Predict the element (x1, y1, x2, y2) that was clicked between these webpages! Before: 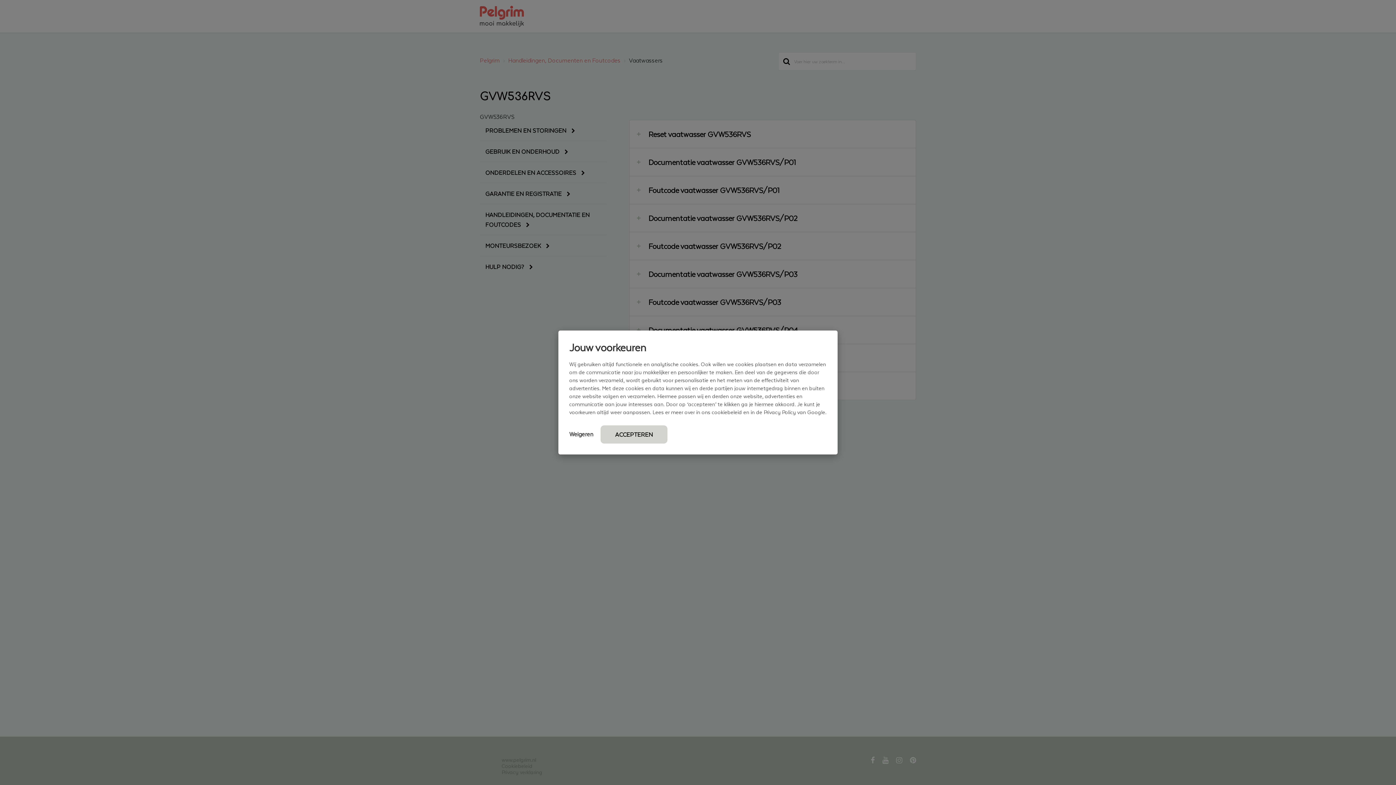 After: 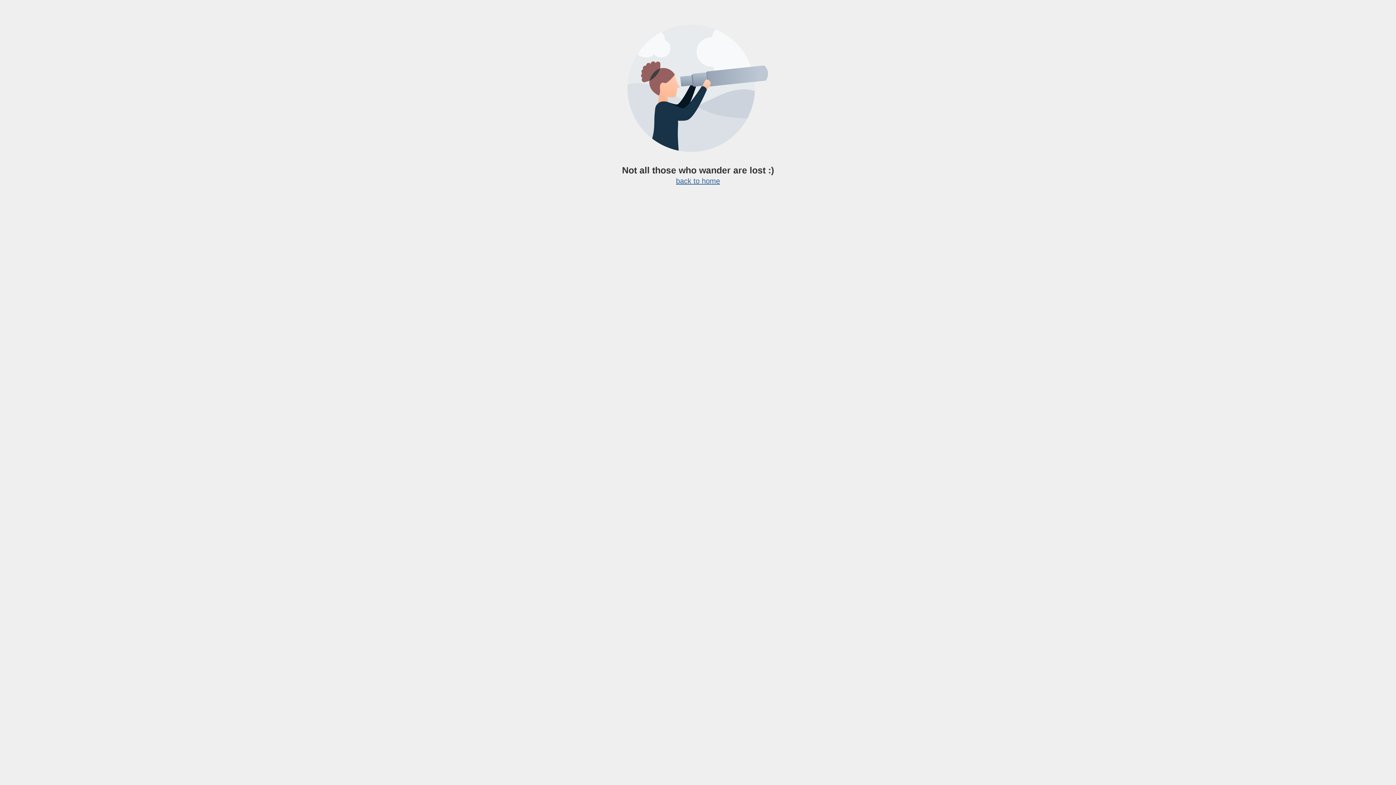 Action: bbox: (712, 408, 742, 416) label: cookiebeleid